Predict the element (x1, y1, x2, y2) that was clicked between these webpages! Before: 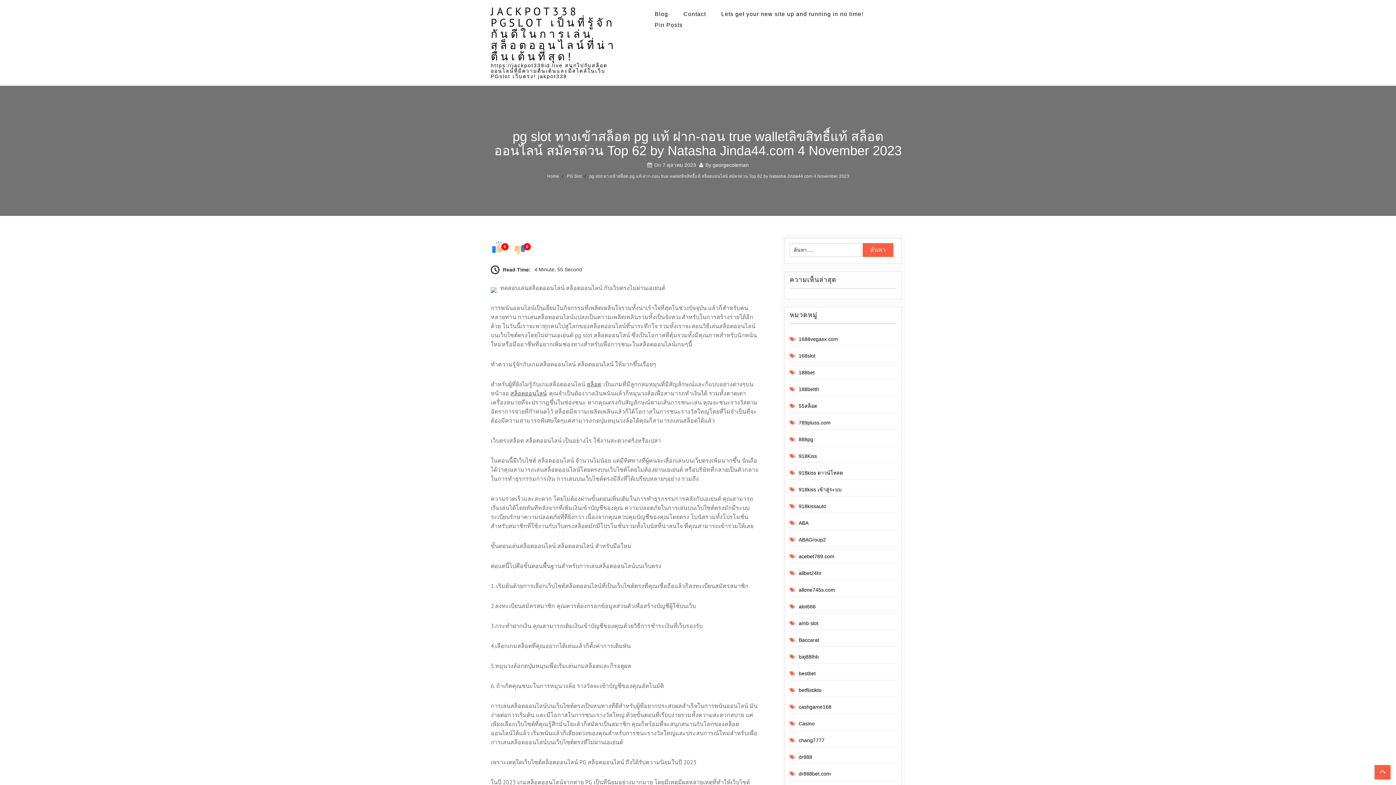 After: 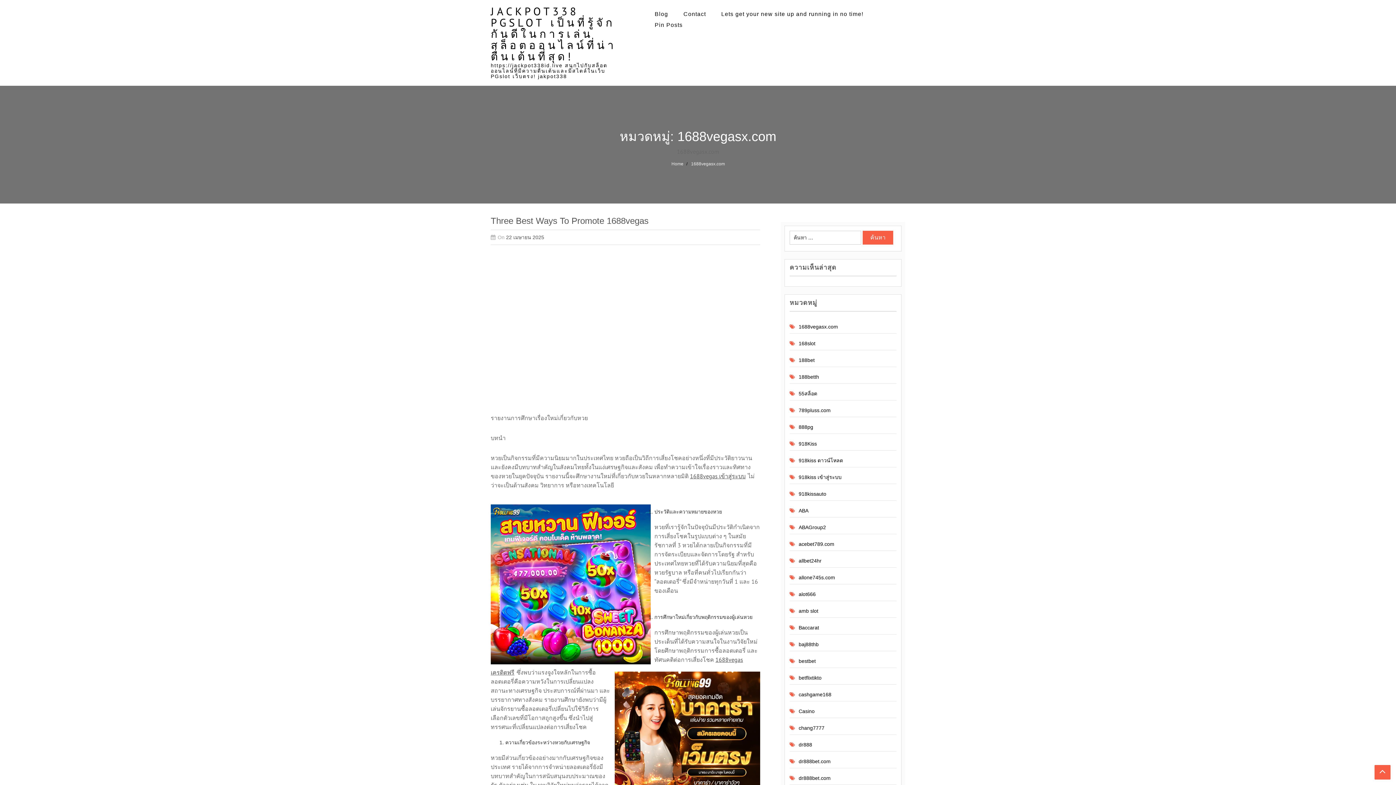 Action: bbox: (798, 336, 838, 342) label: 1688vegasx.com